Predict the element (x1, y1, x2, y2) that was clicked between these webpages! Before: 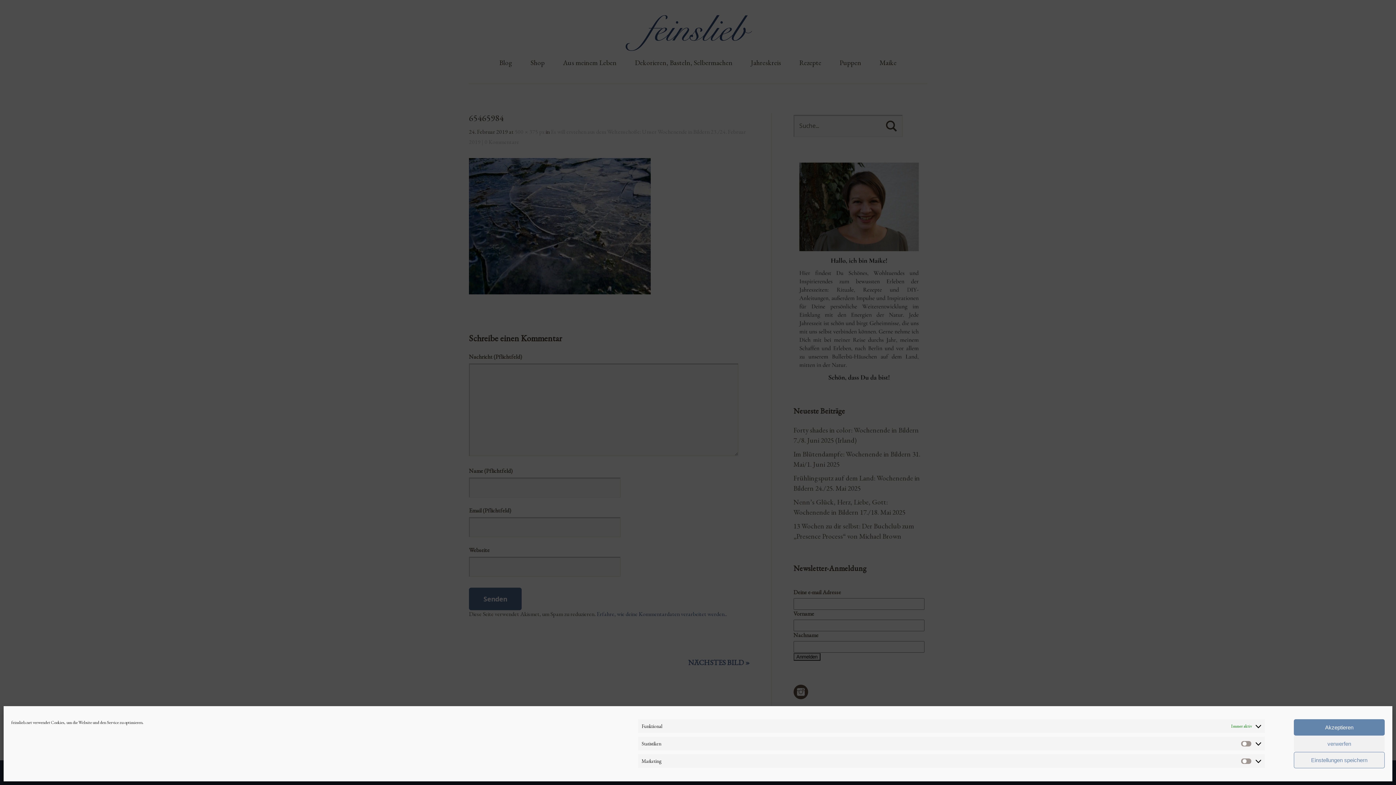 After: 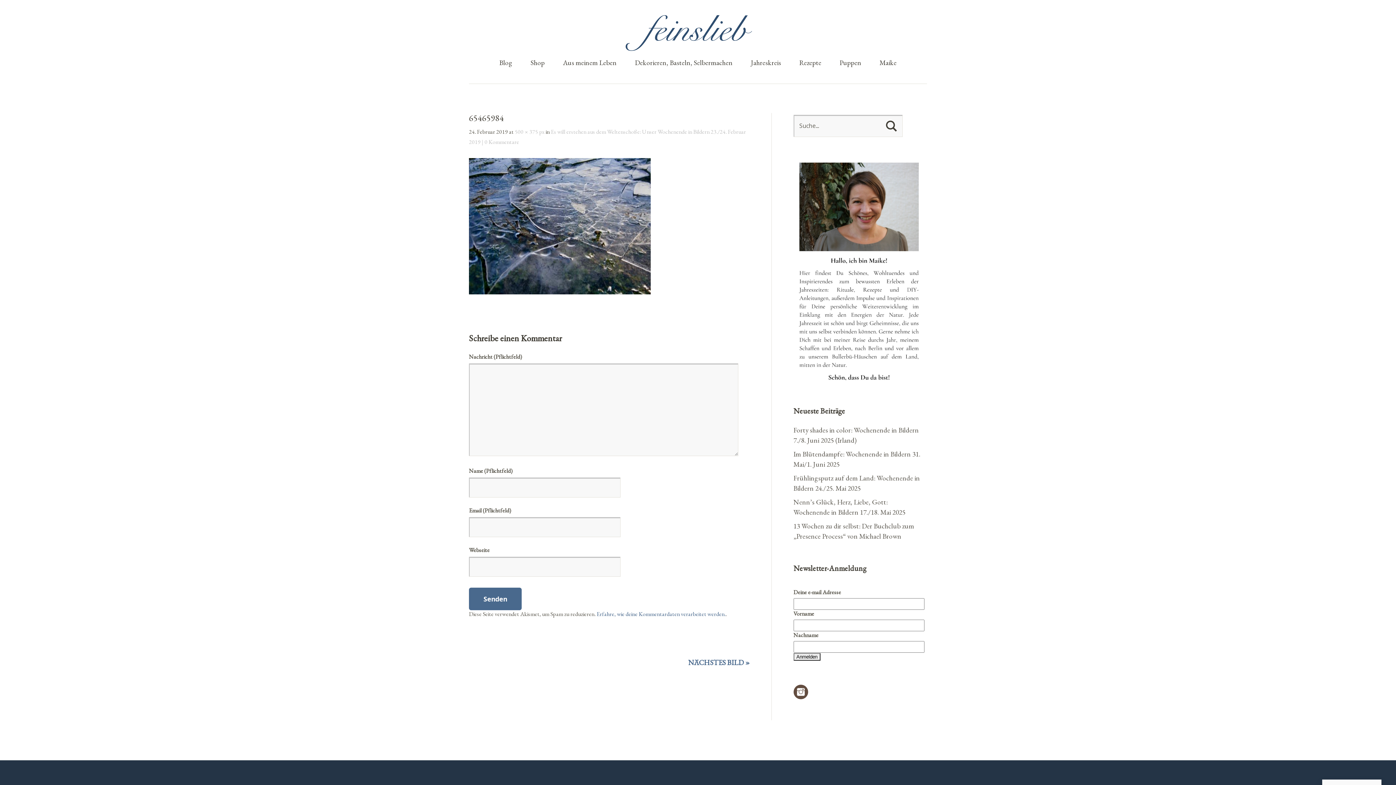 Action: label: Akzeptieren bbox: (1294, 719, 1385, 736)